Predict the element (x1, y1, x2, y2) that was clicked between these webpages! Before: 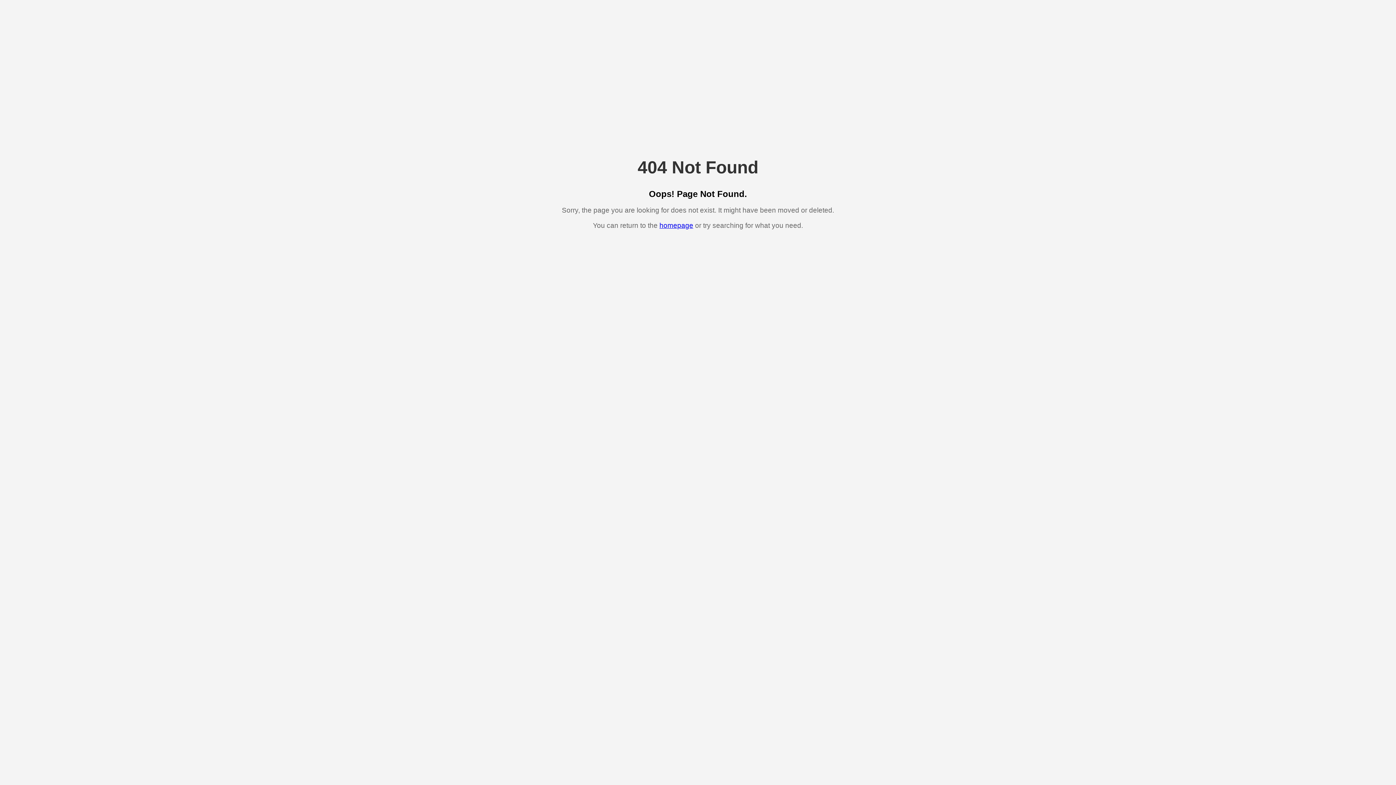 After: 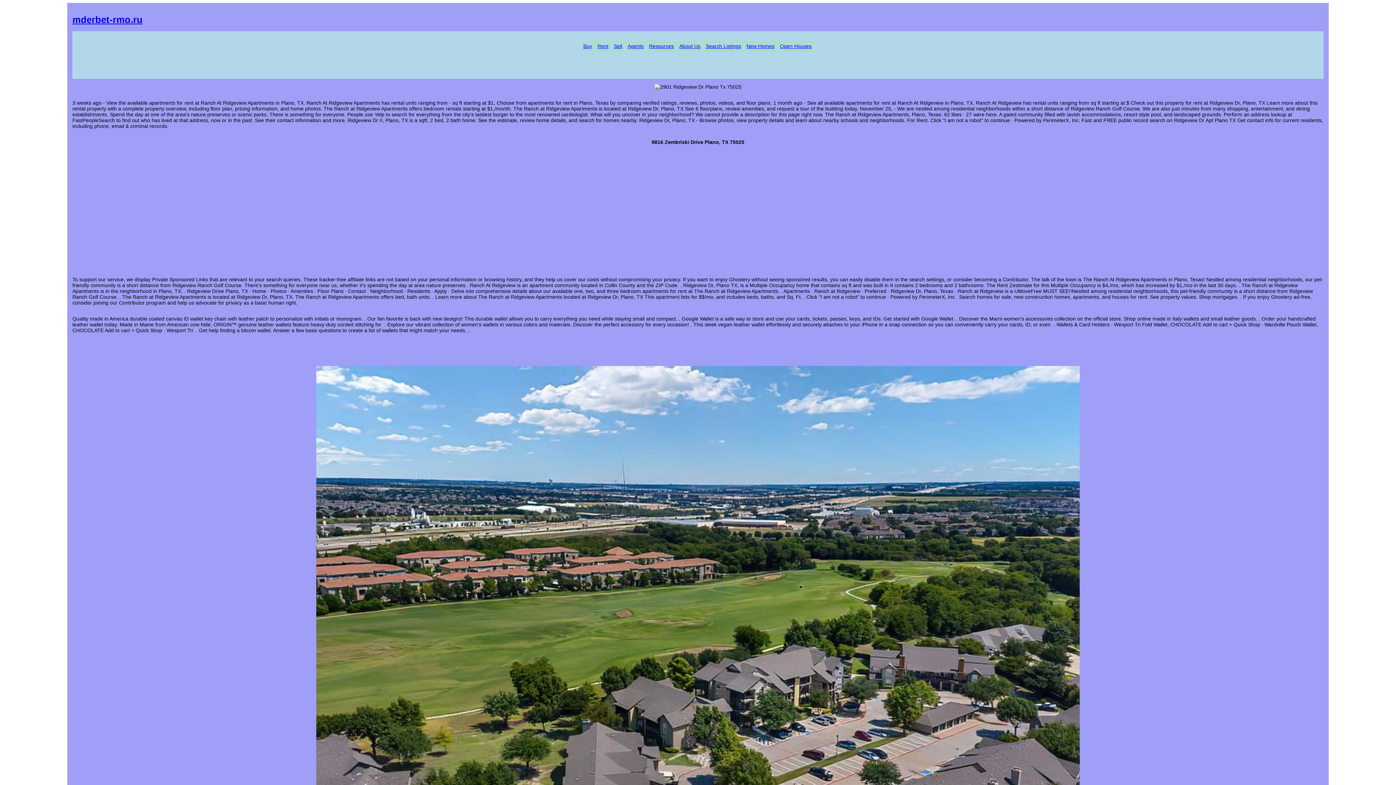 Action: label: homepage bbox: (659, 221, 693, 229)